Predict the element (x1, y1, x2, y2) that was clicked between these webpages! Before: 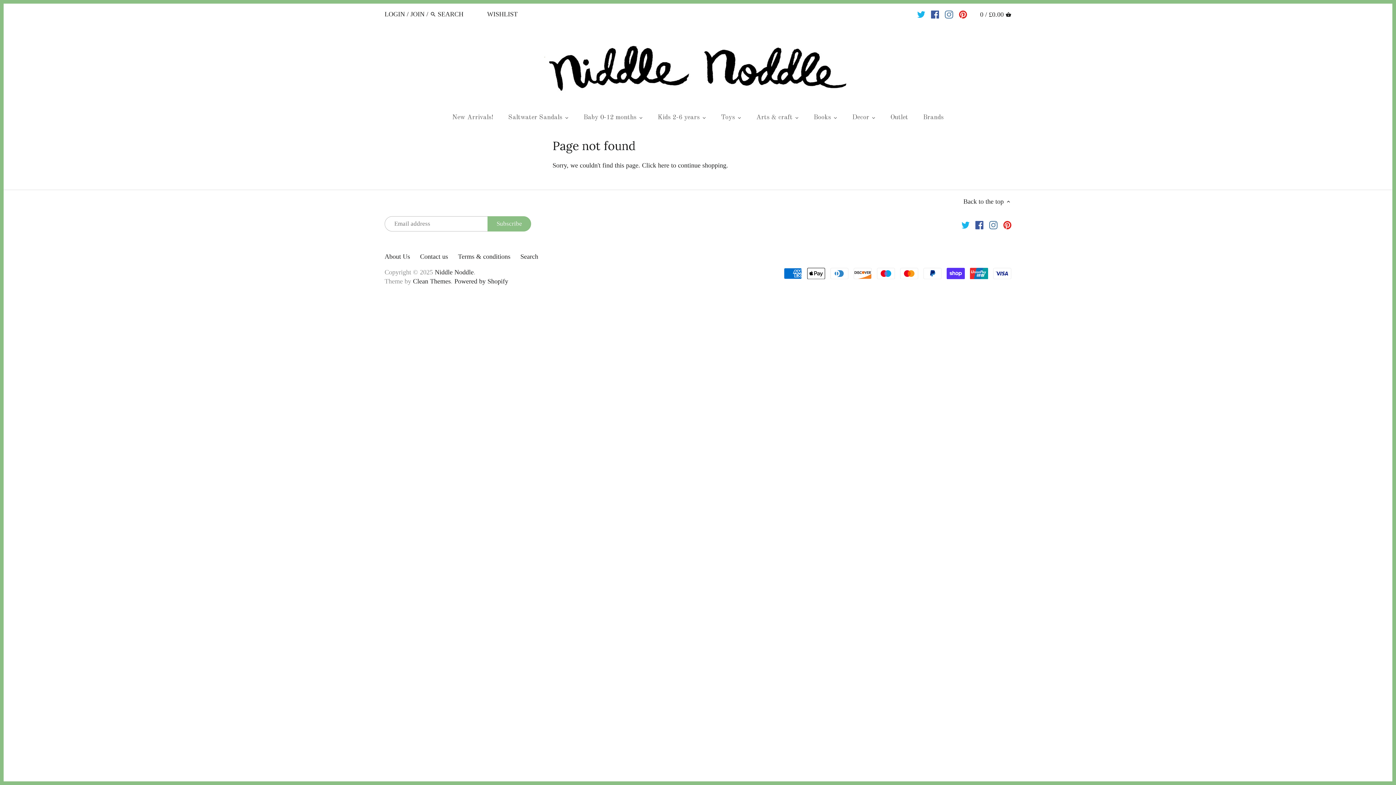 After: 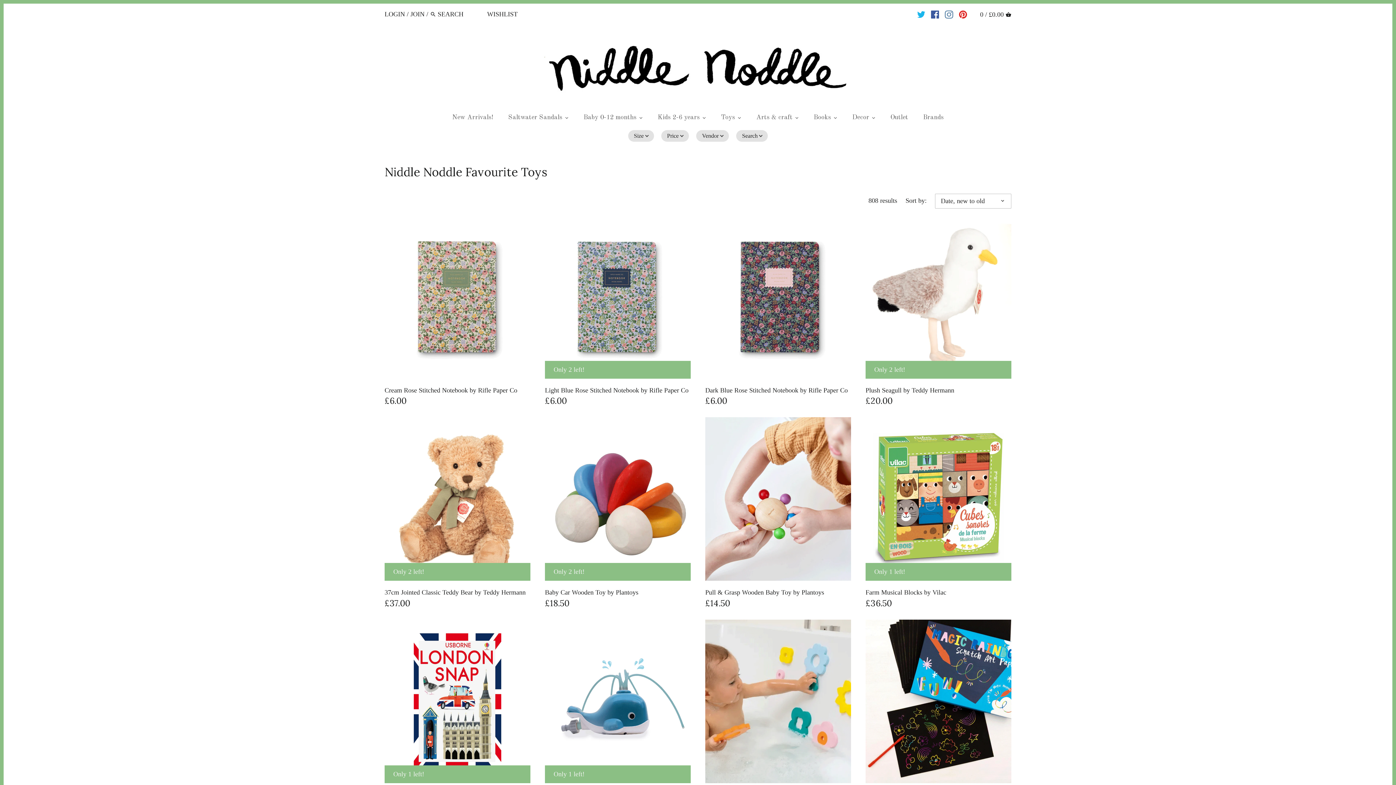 Action: label: Toys bbox: (714, 111, 741, 127)